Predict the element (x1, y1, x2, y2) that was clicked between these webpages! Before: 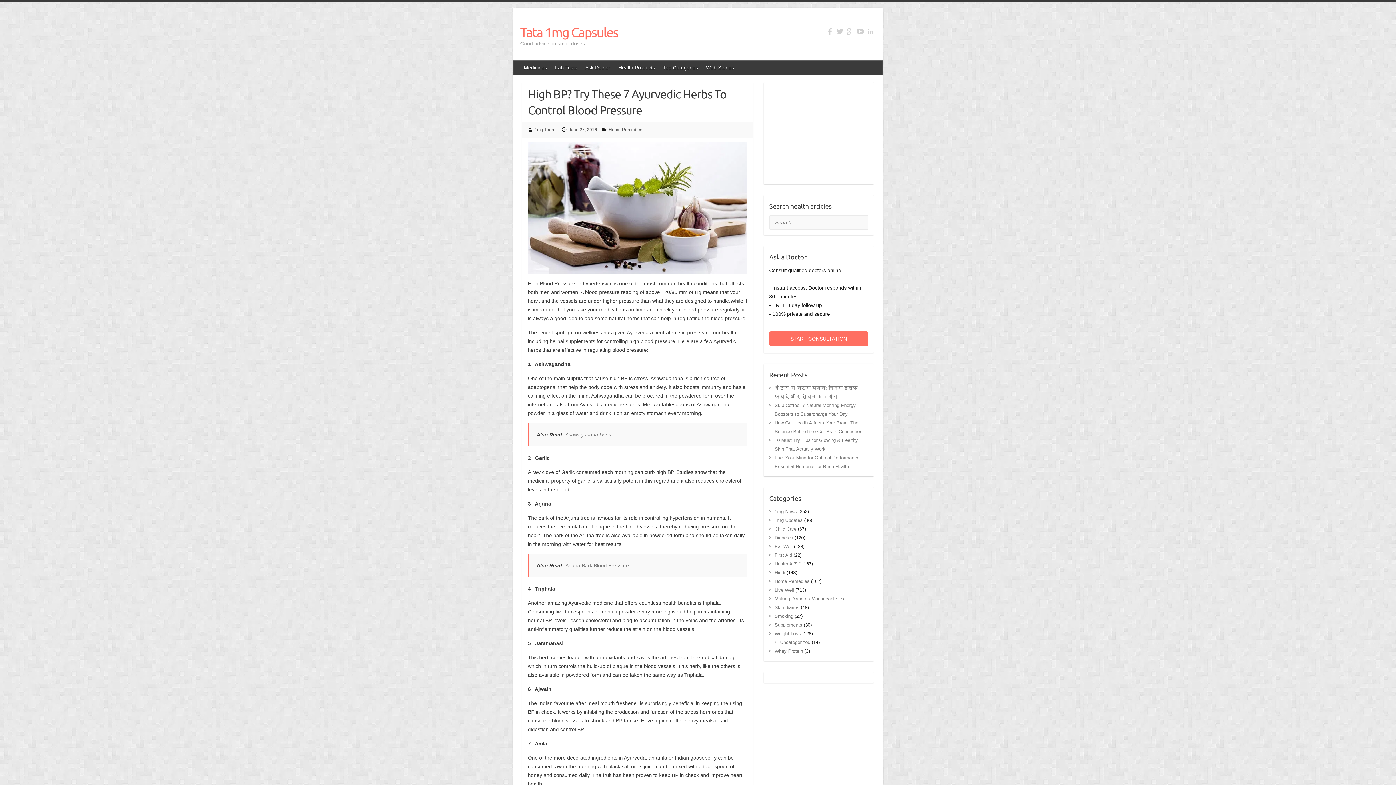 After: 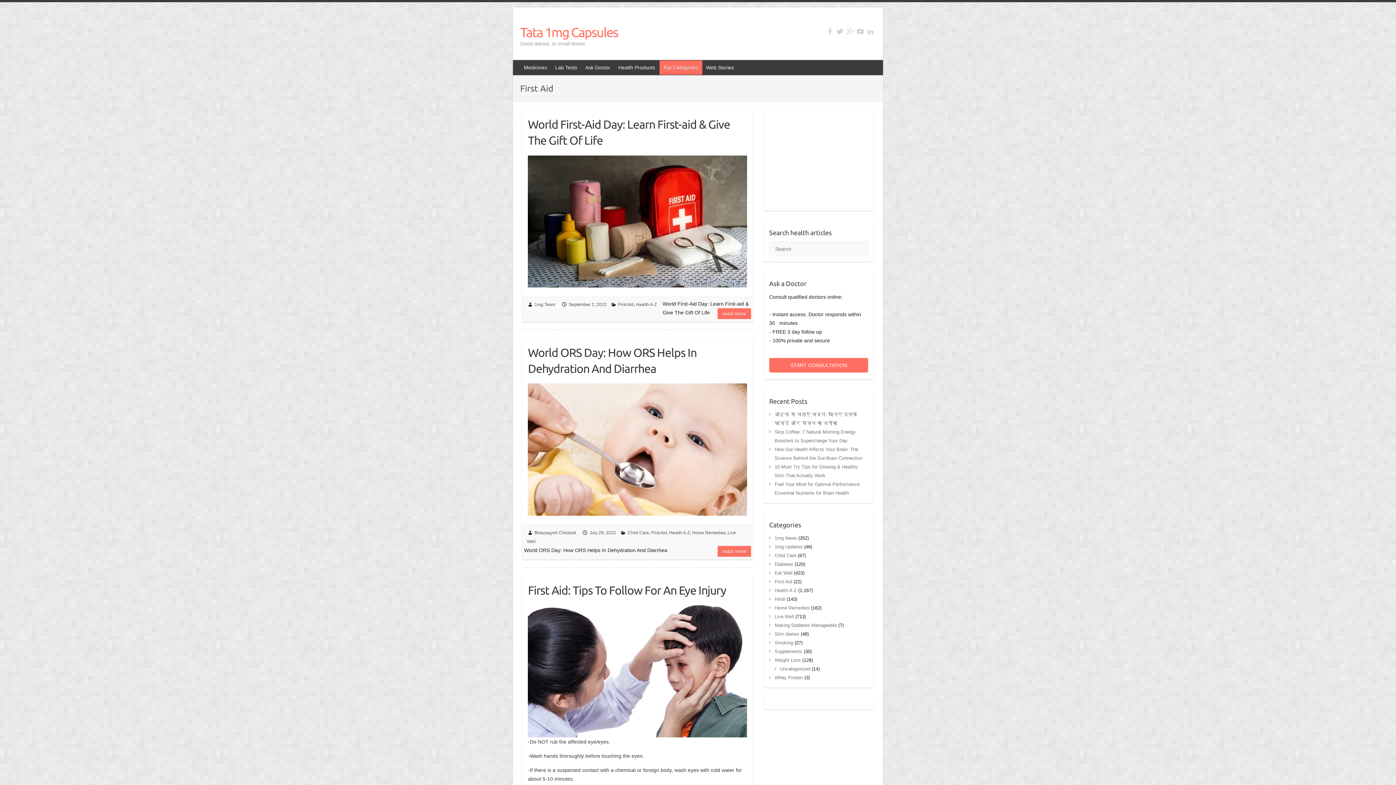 Action: label: First Aid bbox: (774, 552, 792, 558)